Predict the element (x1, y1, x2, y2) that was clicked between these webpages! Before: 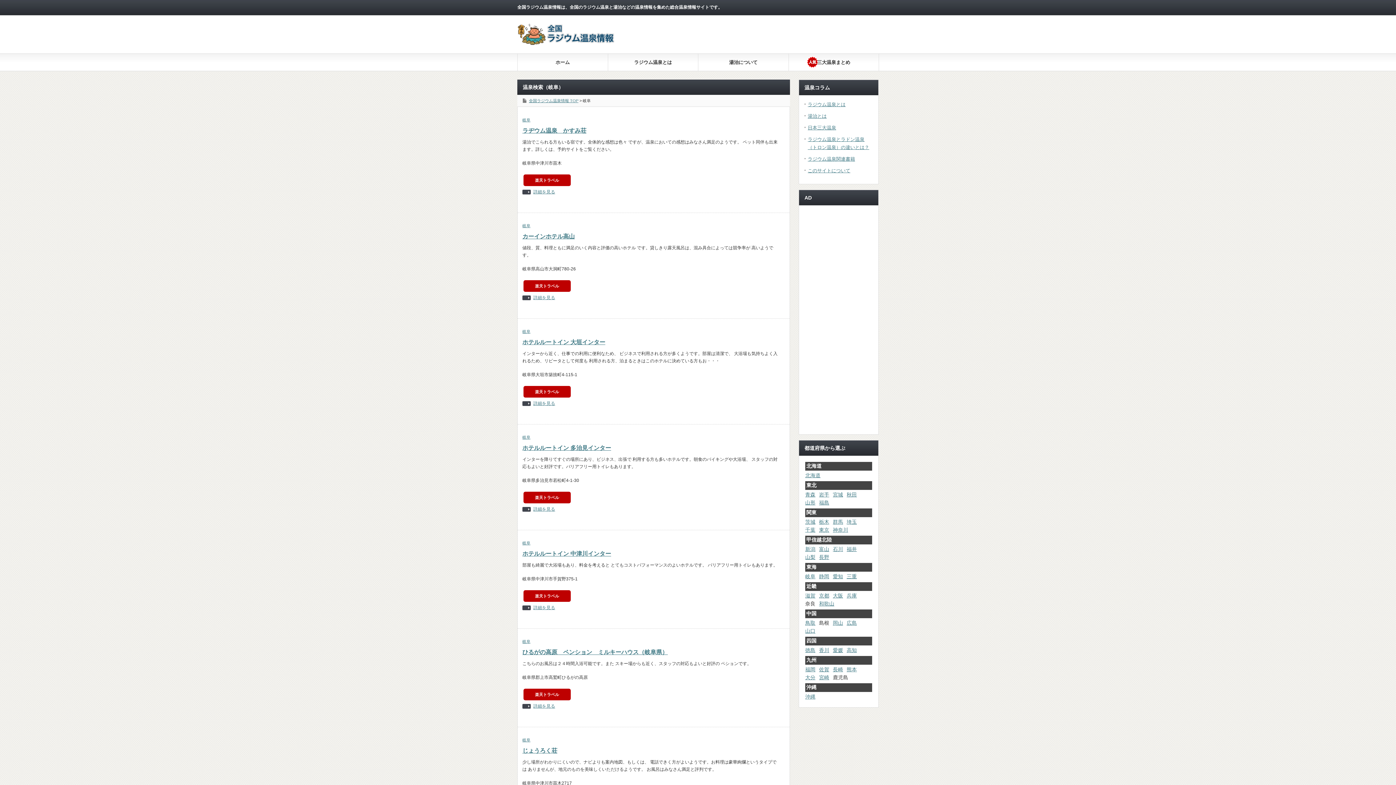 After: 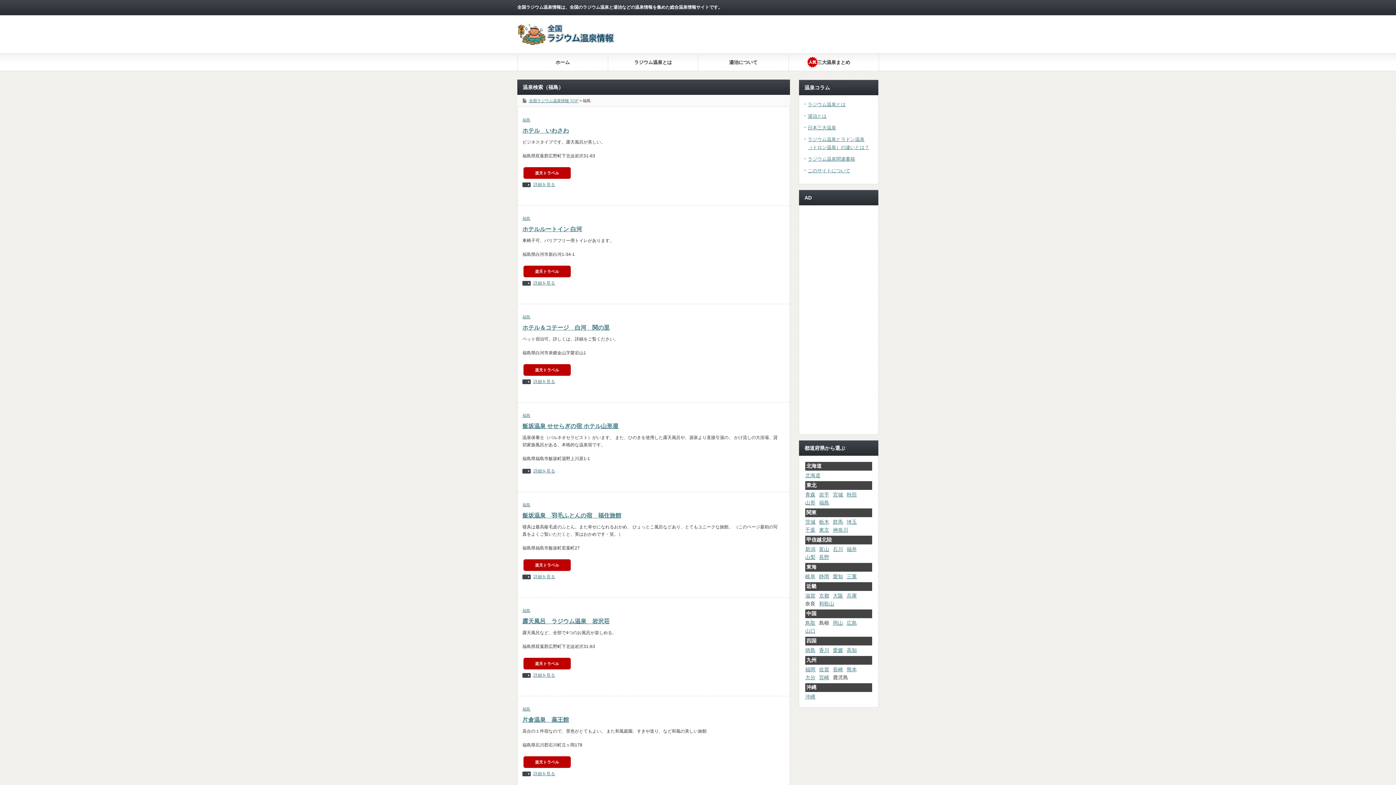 Action: bbox: (819, 500, 829, 505) label: 福島